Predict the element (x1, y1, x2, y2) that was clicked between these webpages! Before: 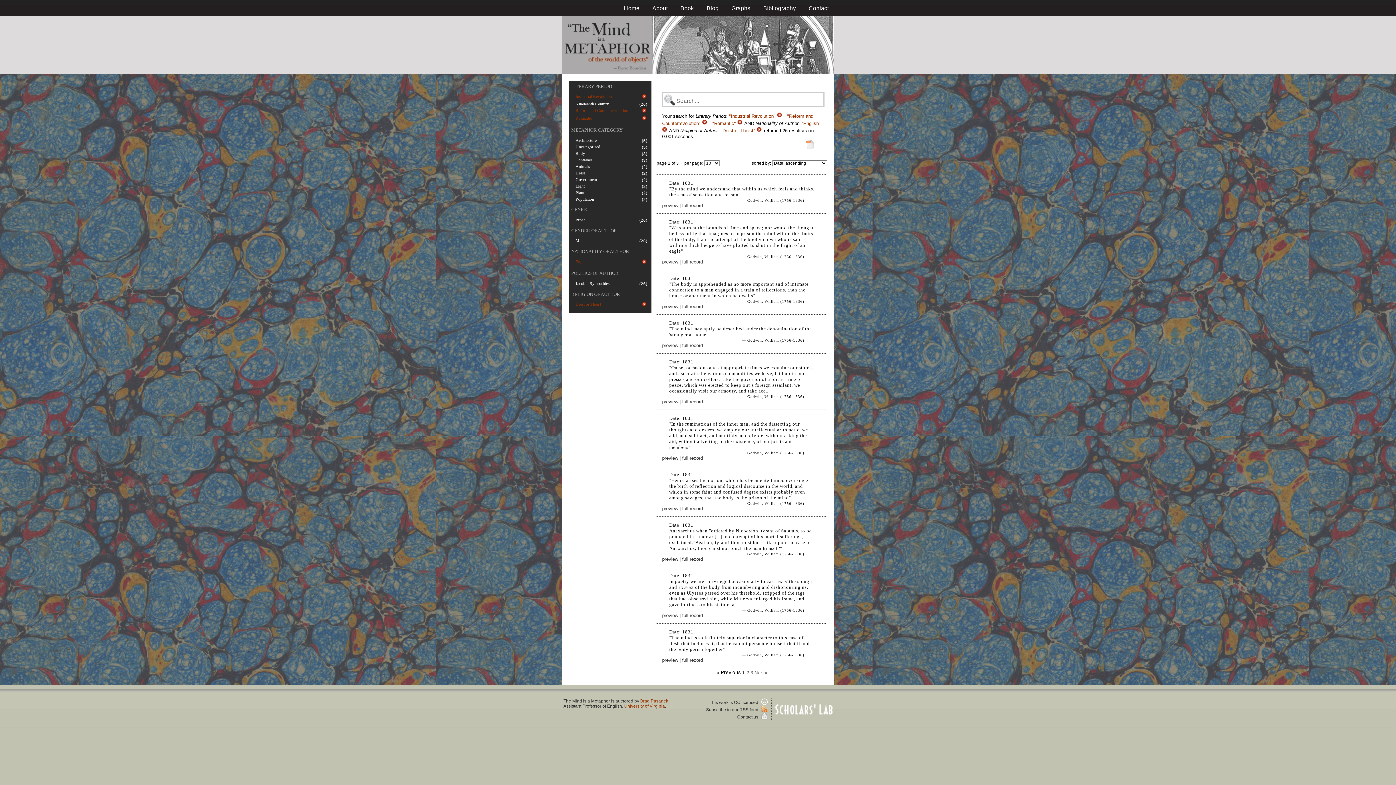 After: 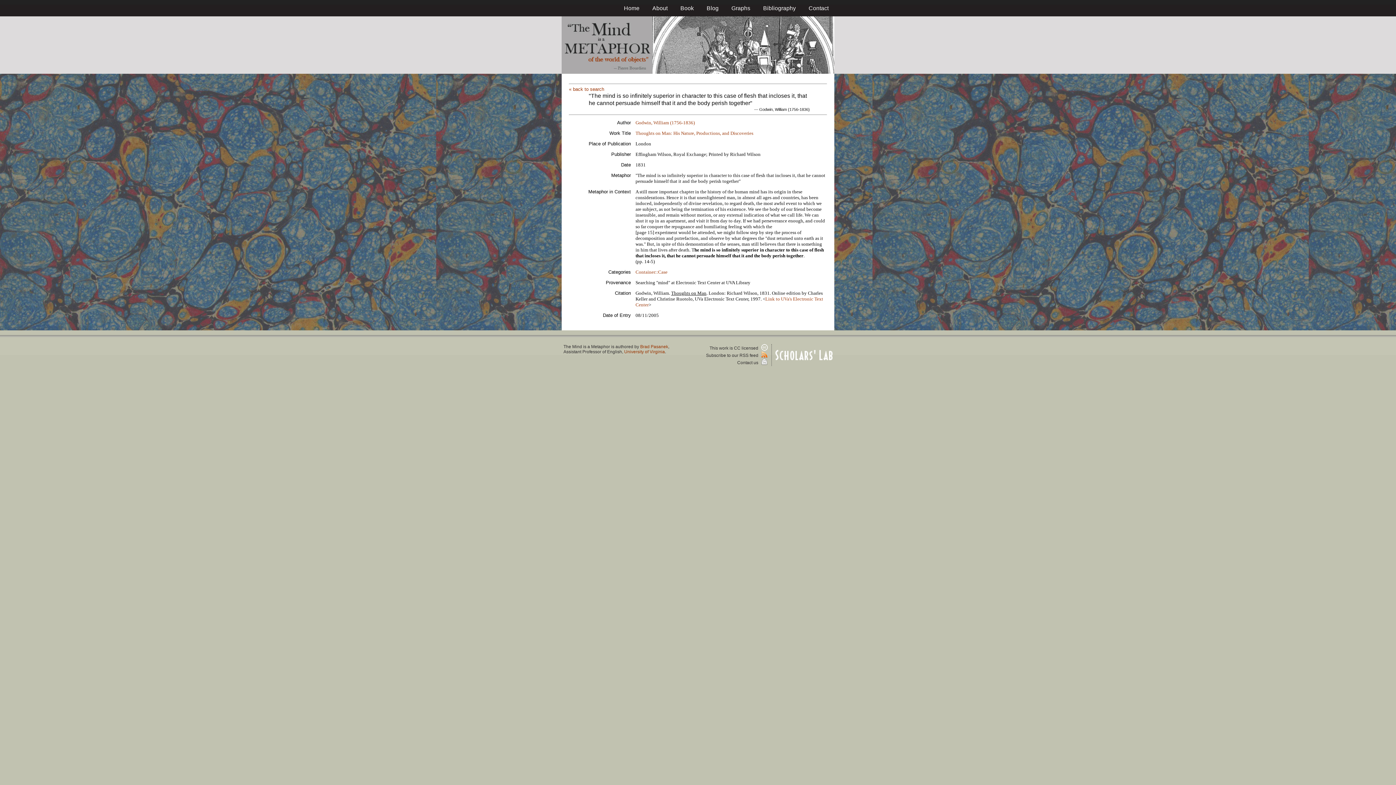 Action: label: full record bbox: (682, 657, 703, 663)